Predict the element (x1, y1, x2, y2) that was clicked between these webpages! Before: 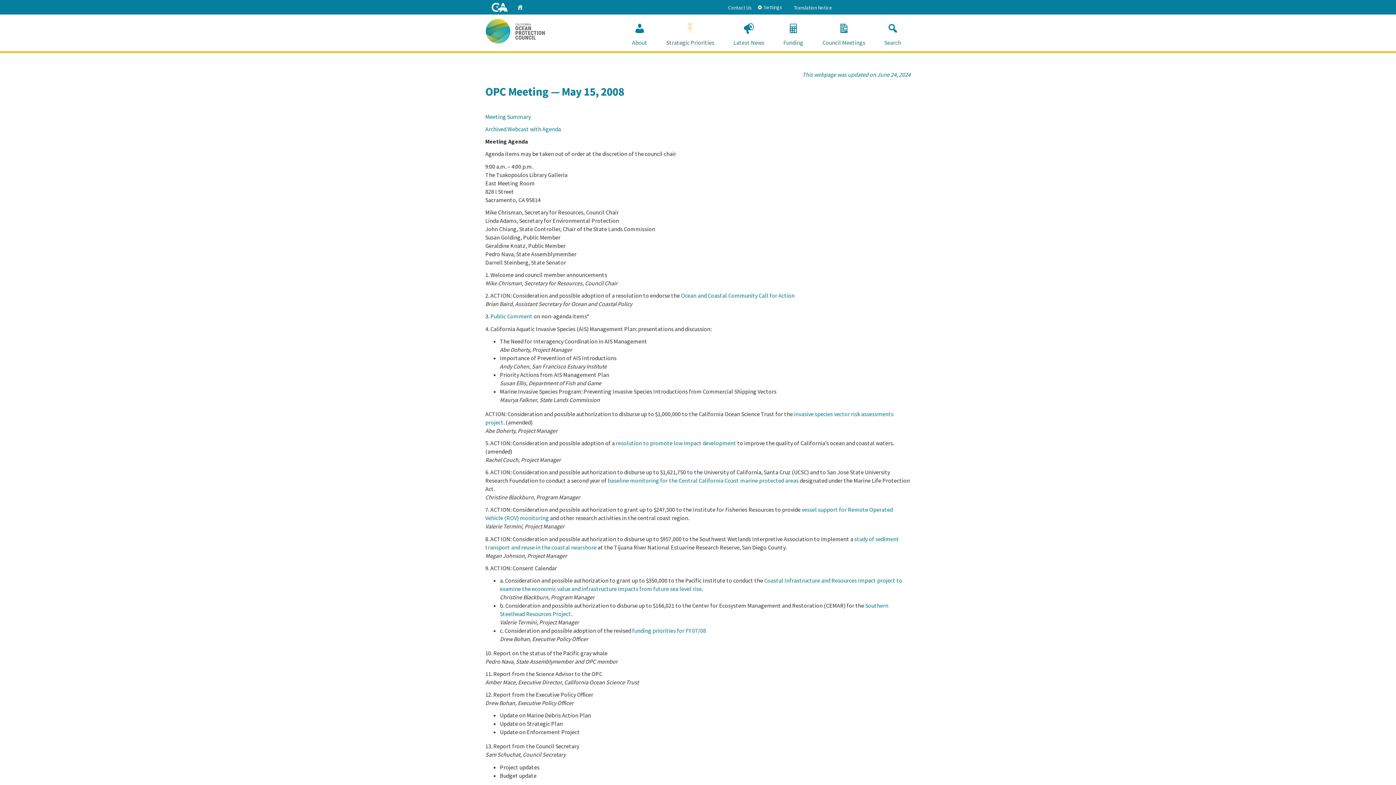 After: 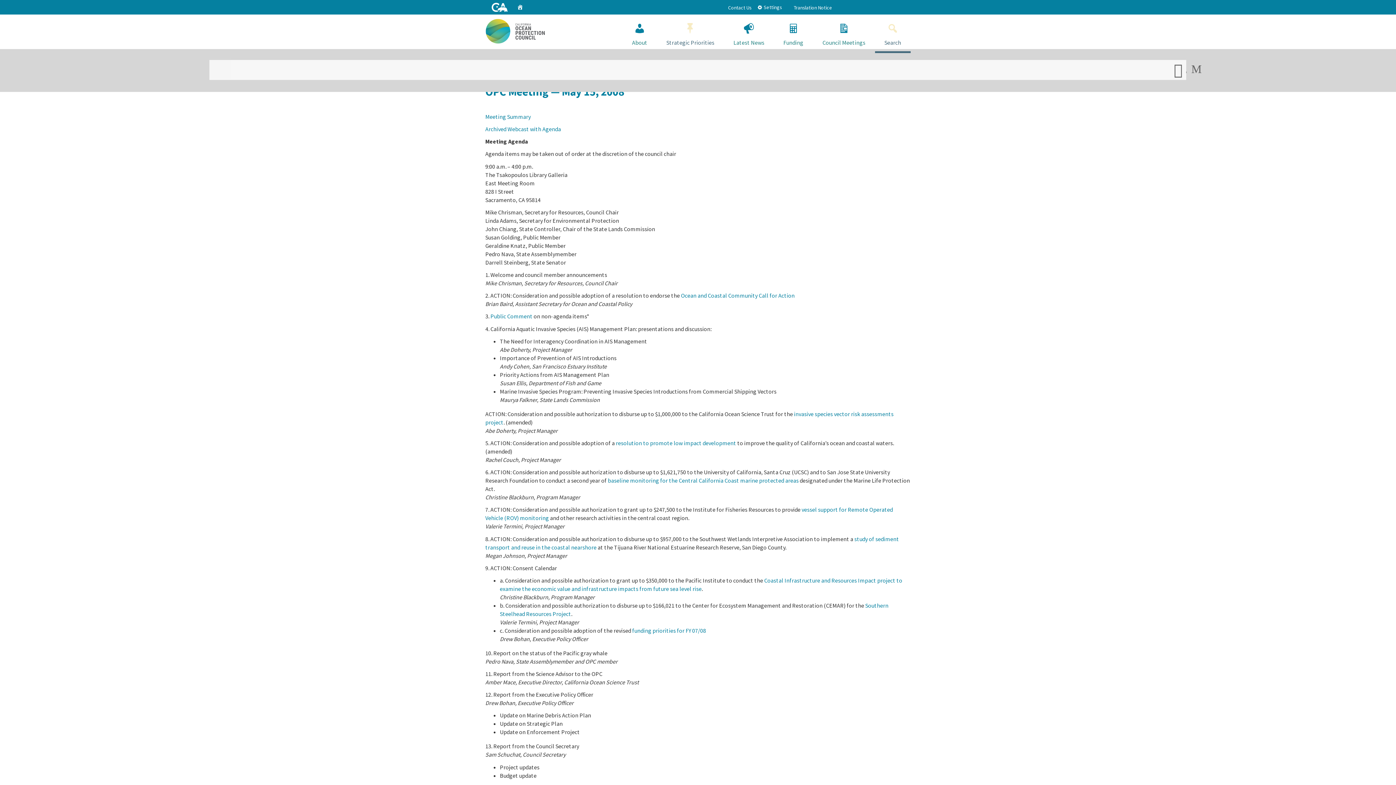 Action: bbox: (875, 15, 910, 51) label: Search